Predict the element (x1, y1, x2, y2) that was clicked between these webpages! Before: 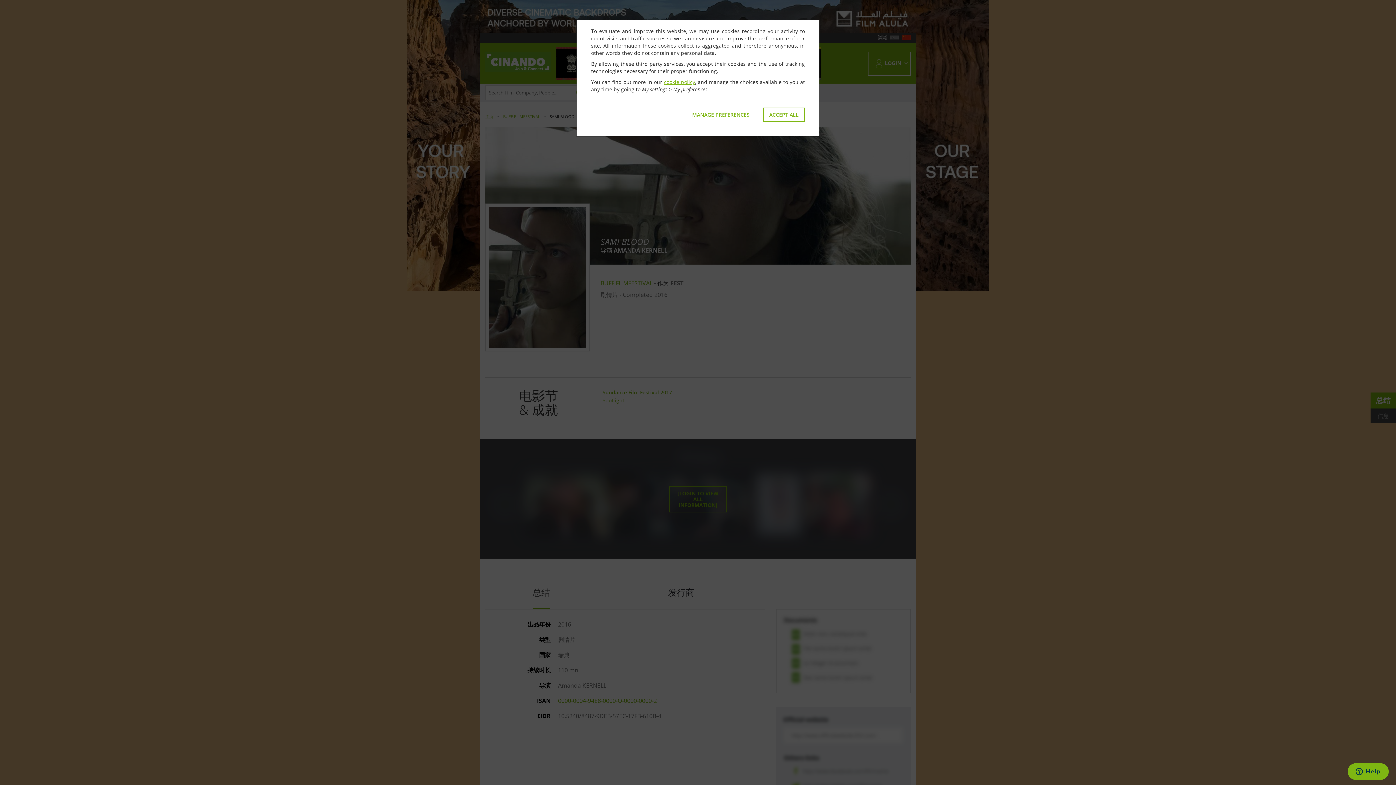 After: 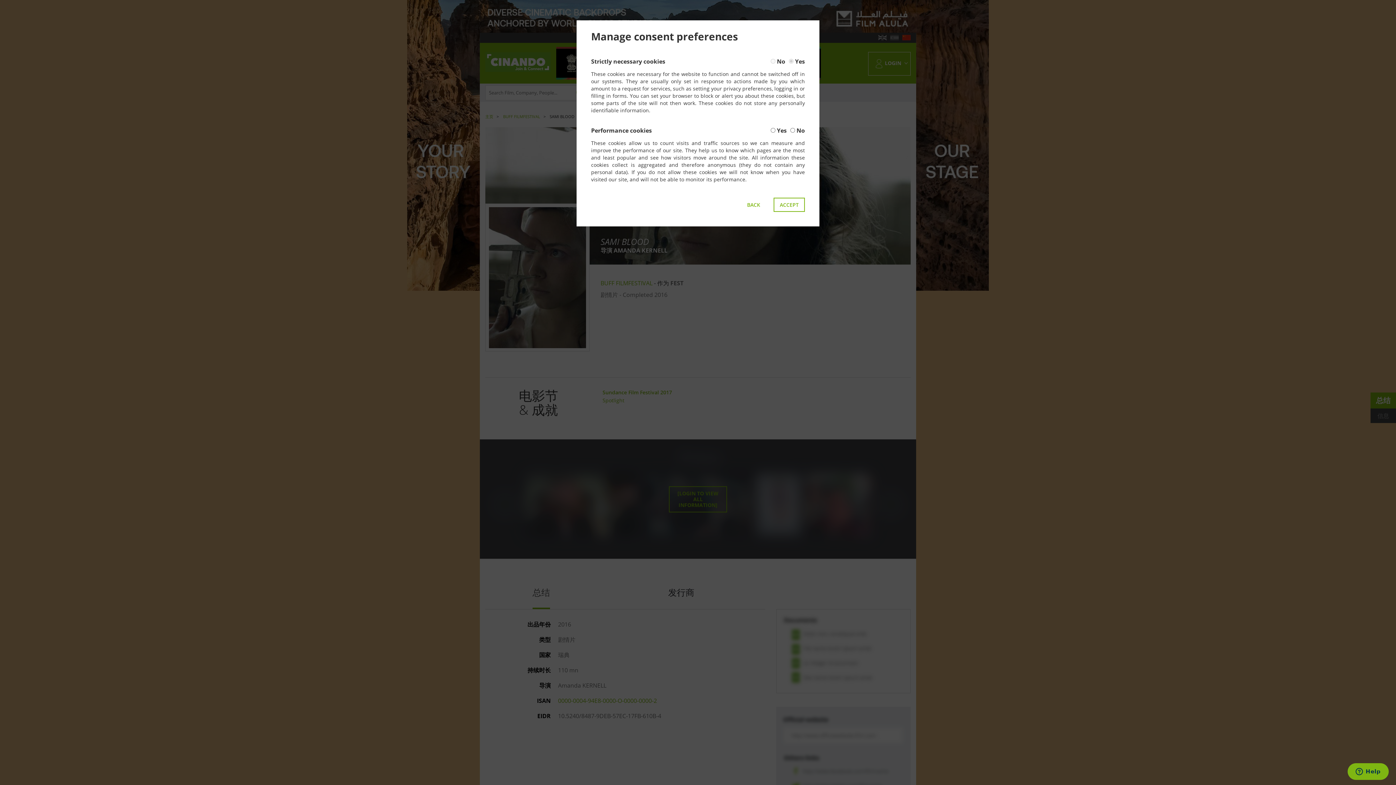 Action: label: MANAGE PREFERENCES bbox: (686, 107, 756, 121)